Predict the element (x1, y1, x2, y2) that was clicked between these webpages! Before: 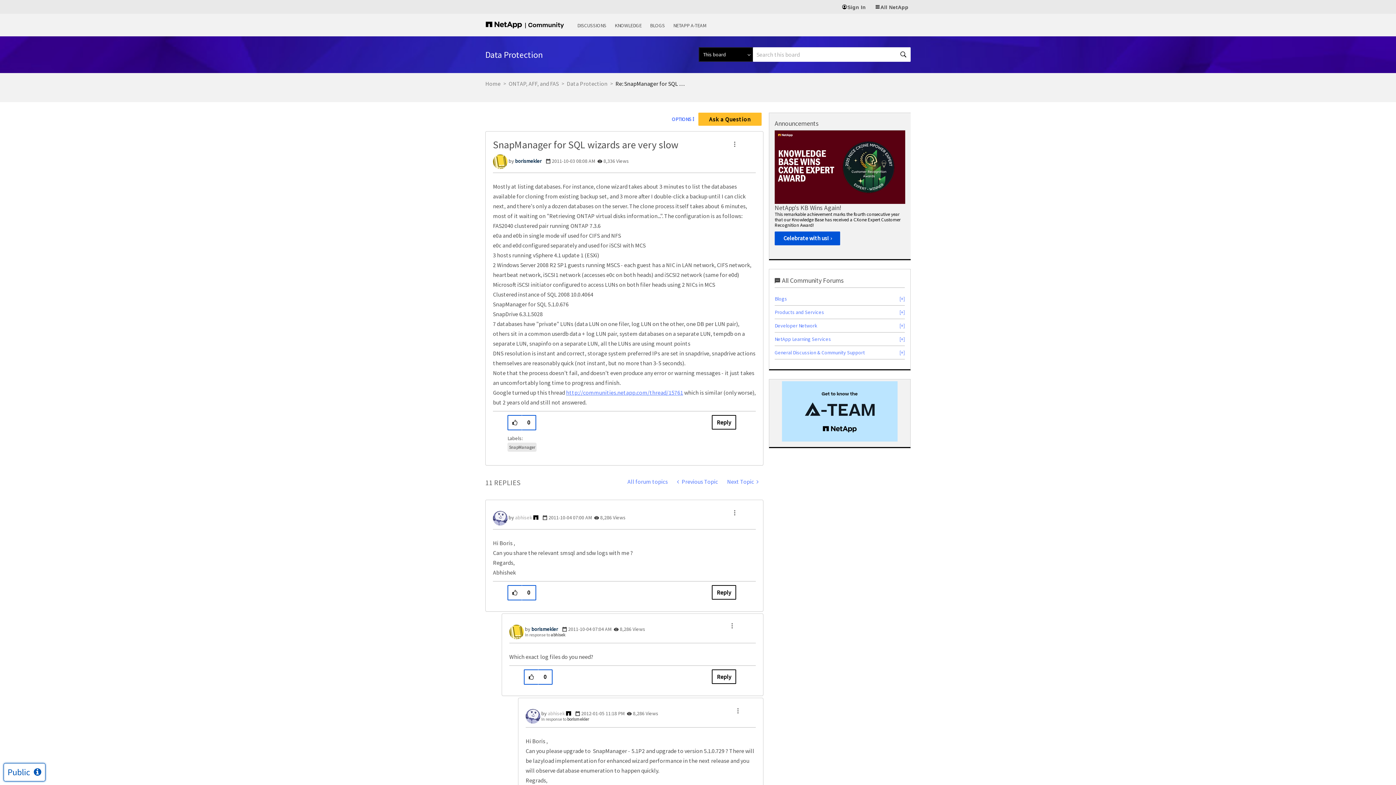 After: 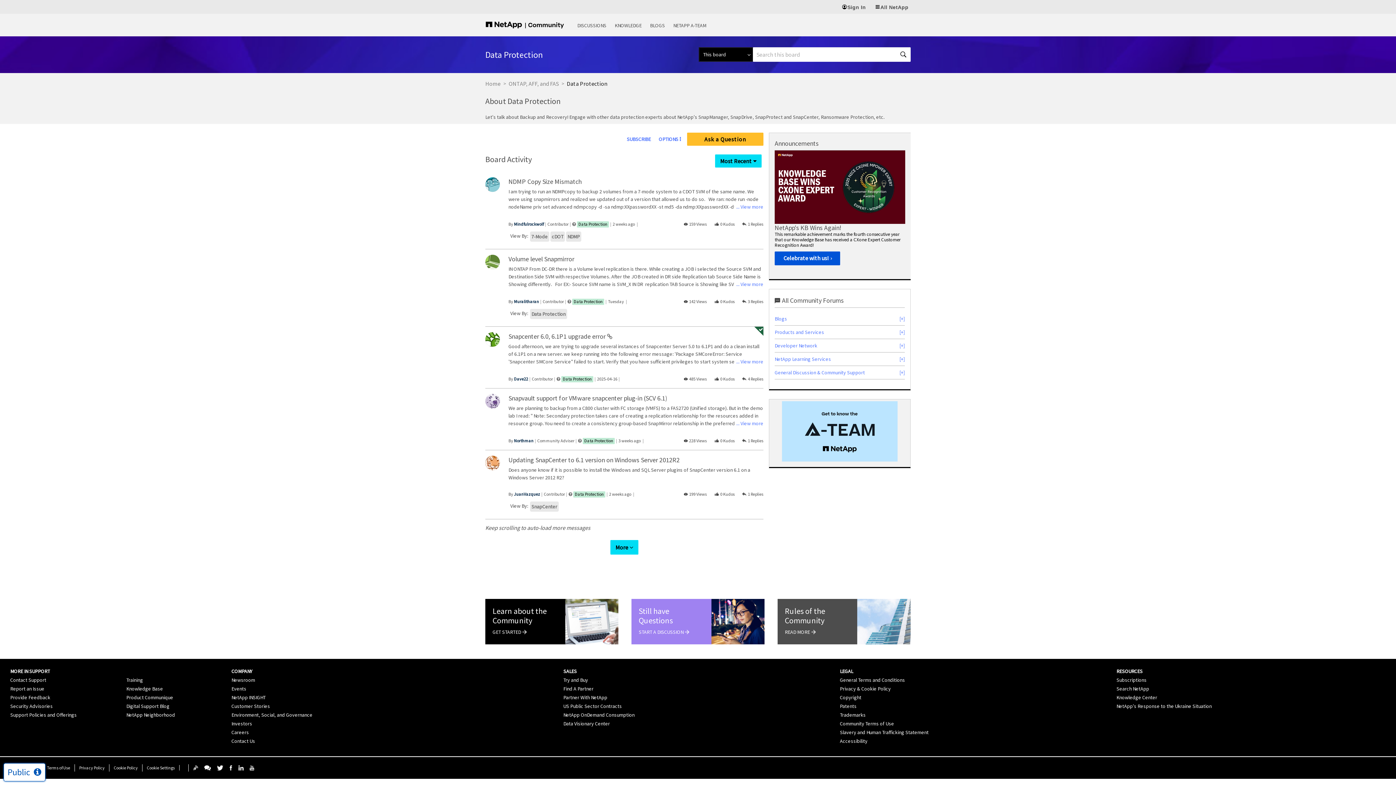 Action: label: All forum topics bbox: (622, 474, 672, 489)